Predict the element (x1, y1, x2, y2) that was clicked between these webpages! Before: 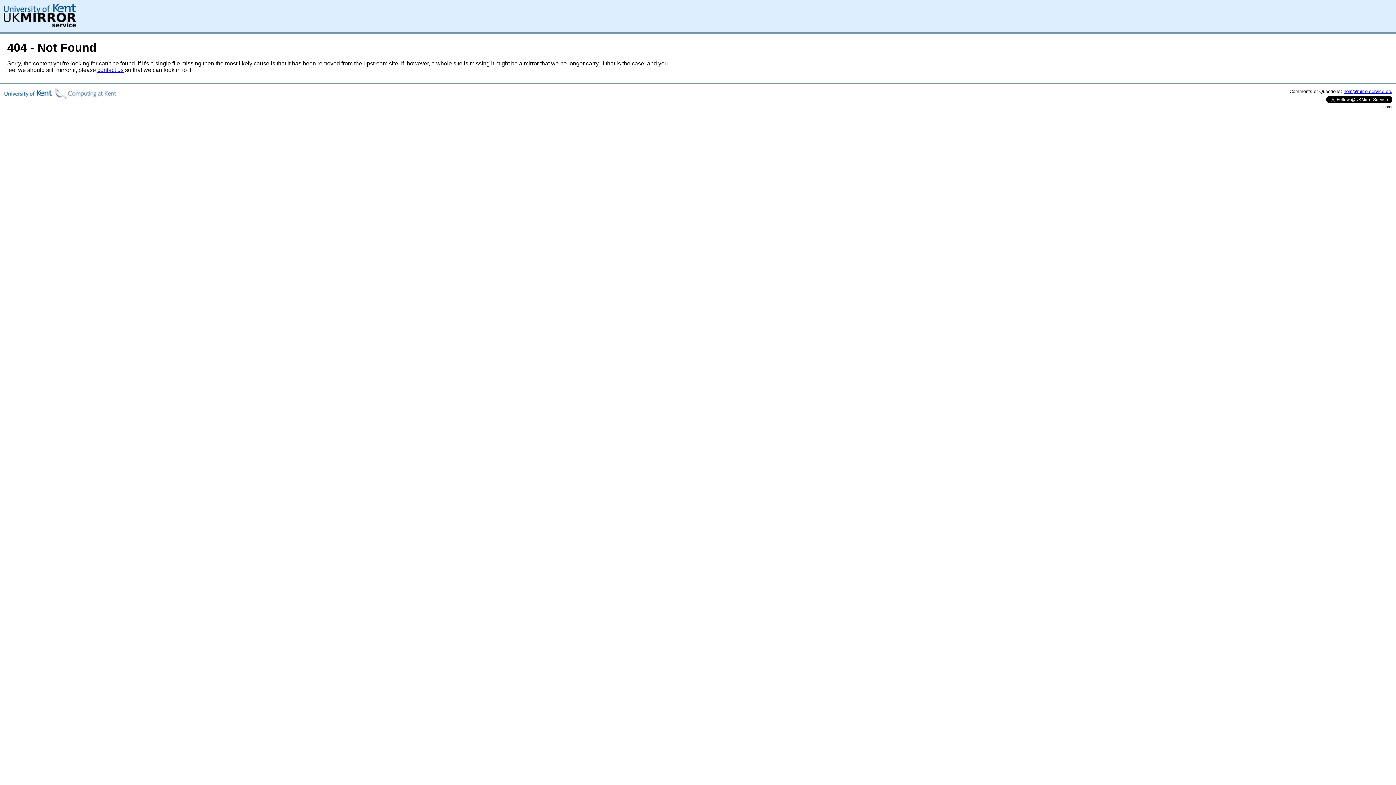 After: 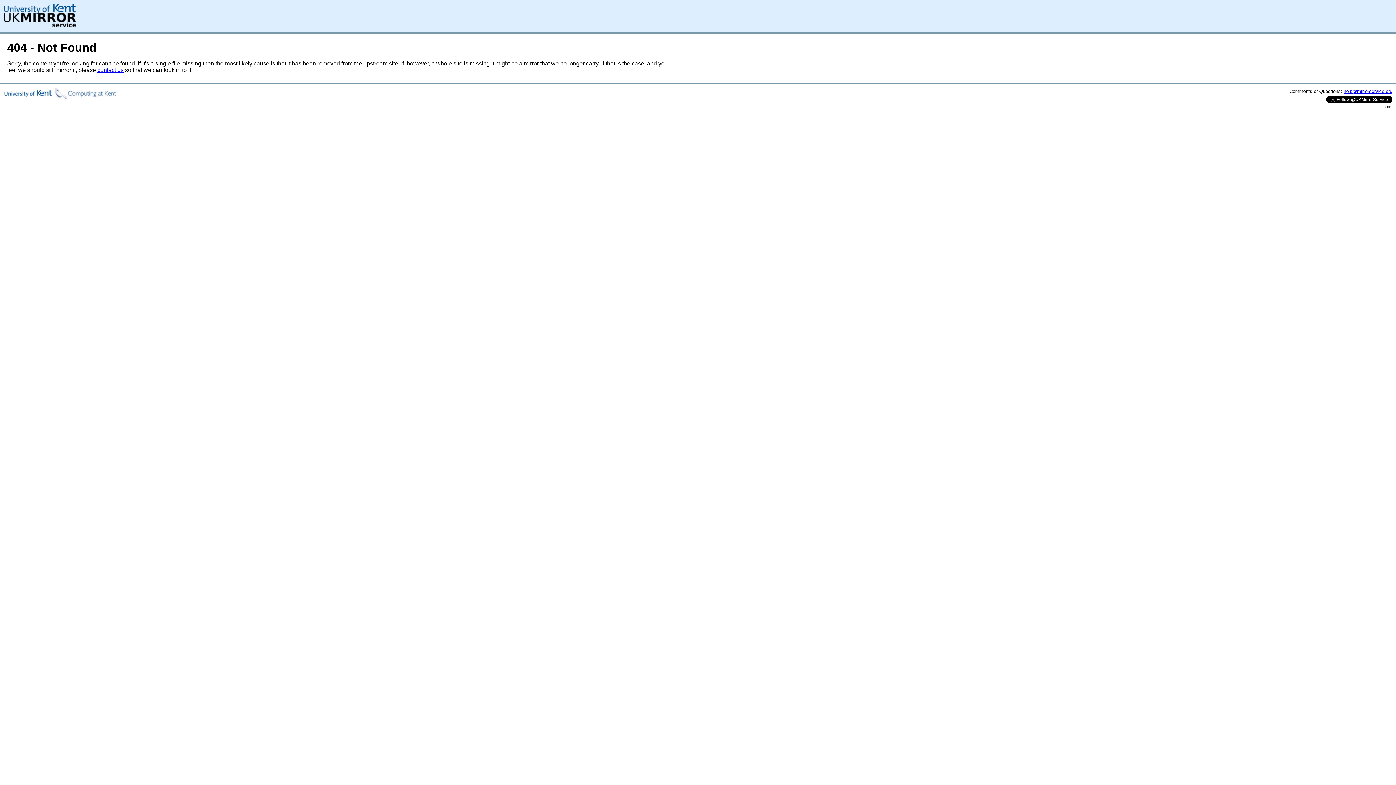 Action: label: help@mirrorservice.org bbox: (1344, 88, 1392, 94)